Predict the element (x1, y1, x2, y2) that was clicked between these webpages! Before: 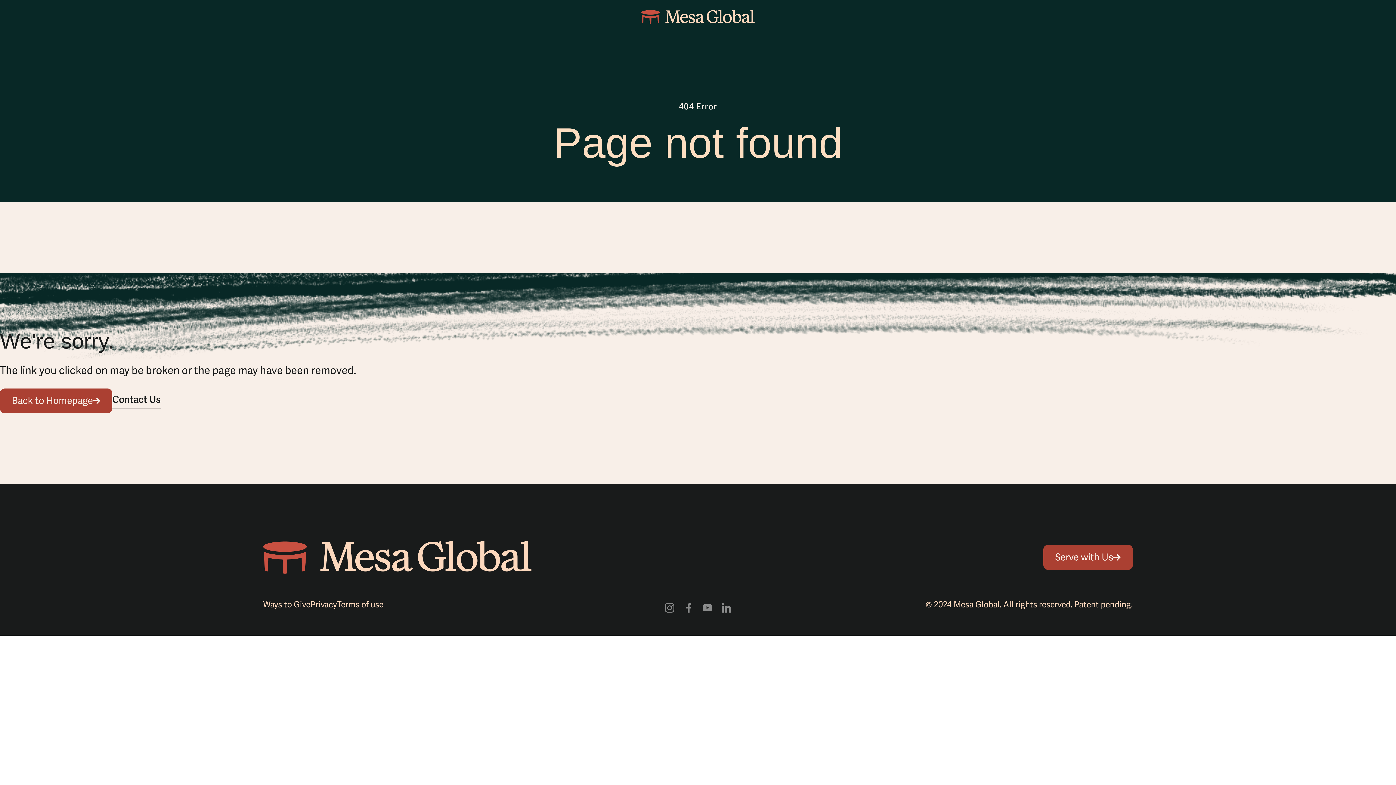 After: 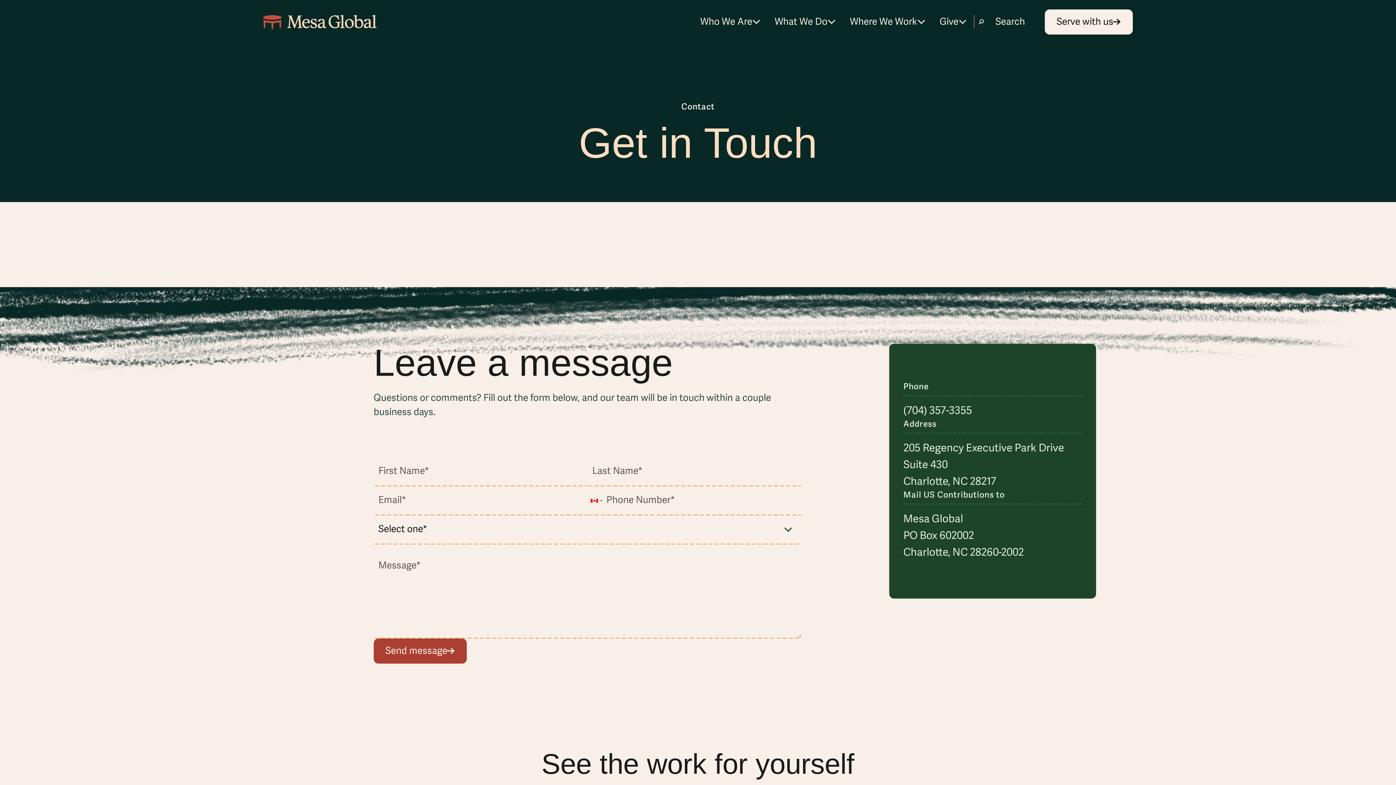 Action: label: Contact Us bbox: (112, 393, 160, 408)